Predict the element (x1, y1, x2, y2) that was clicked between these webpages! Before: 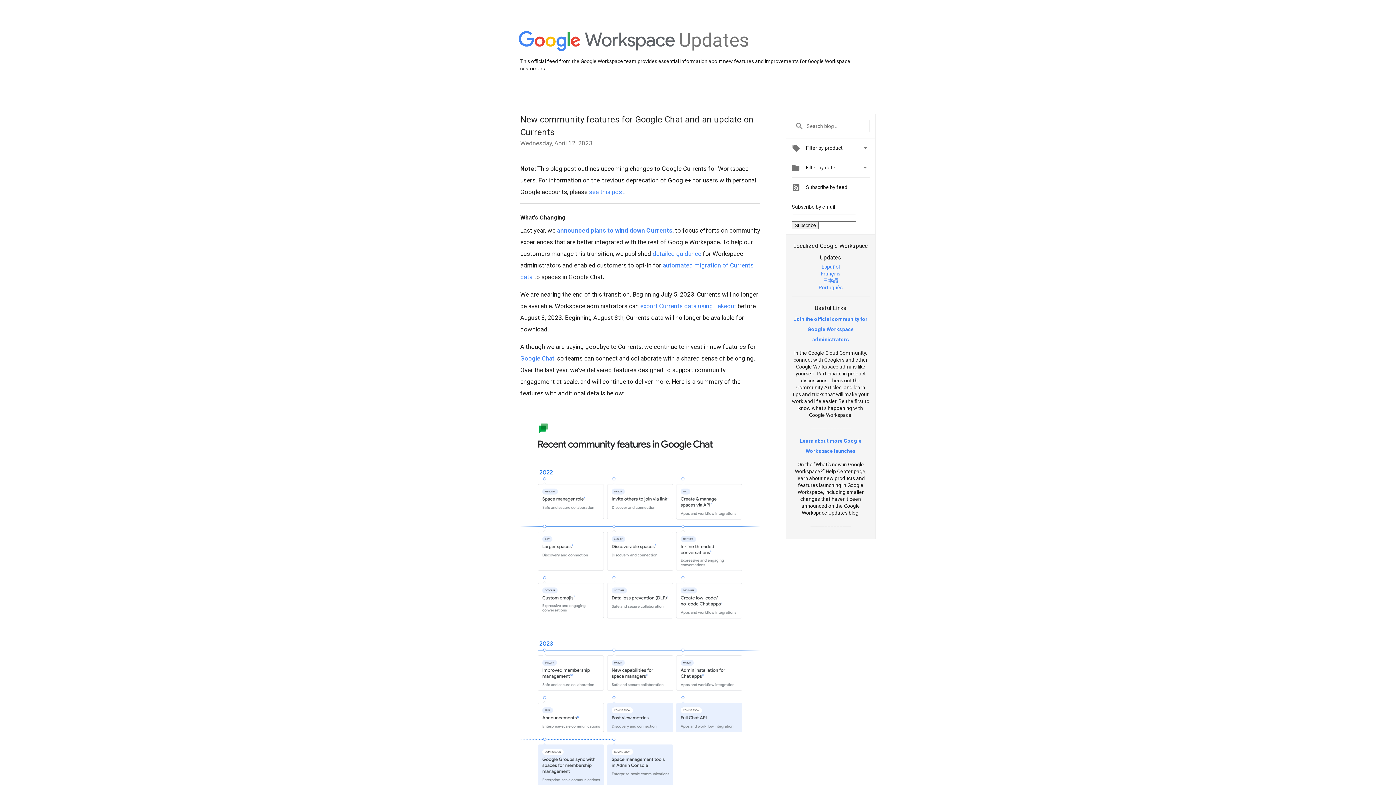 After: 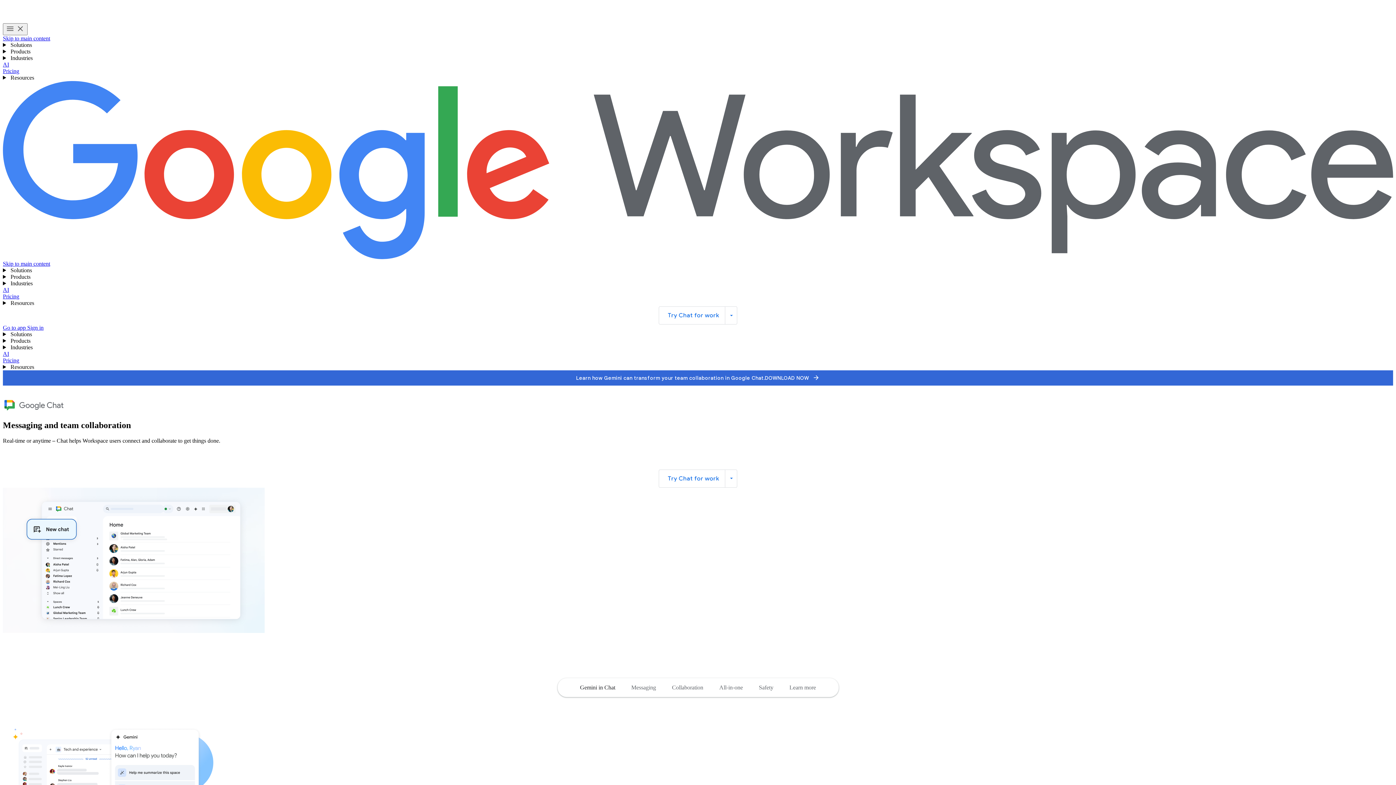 Action: bbox: (520, 354, 554, 362) label: Google Chat